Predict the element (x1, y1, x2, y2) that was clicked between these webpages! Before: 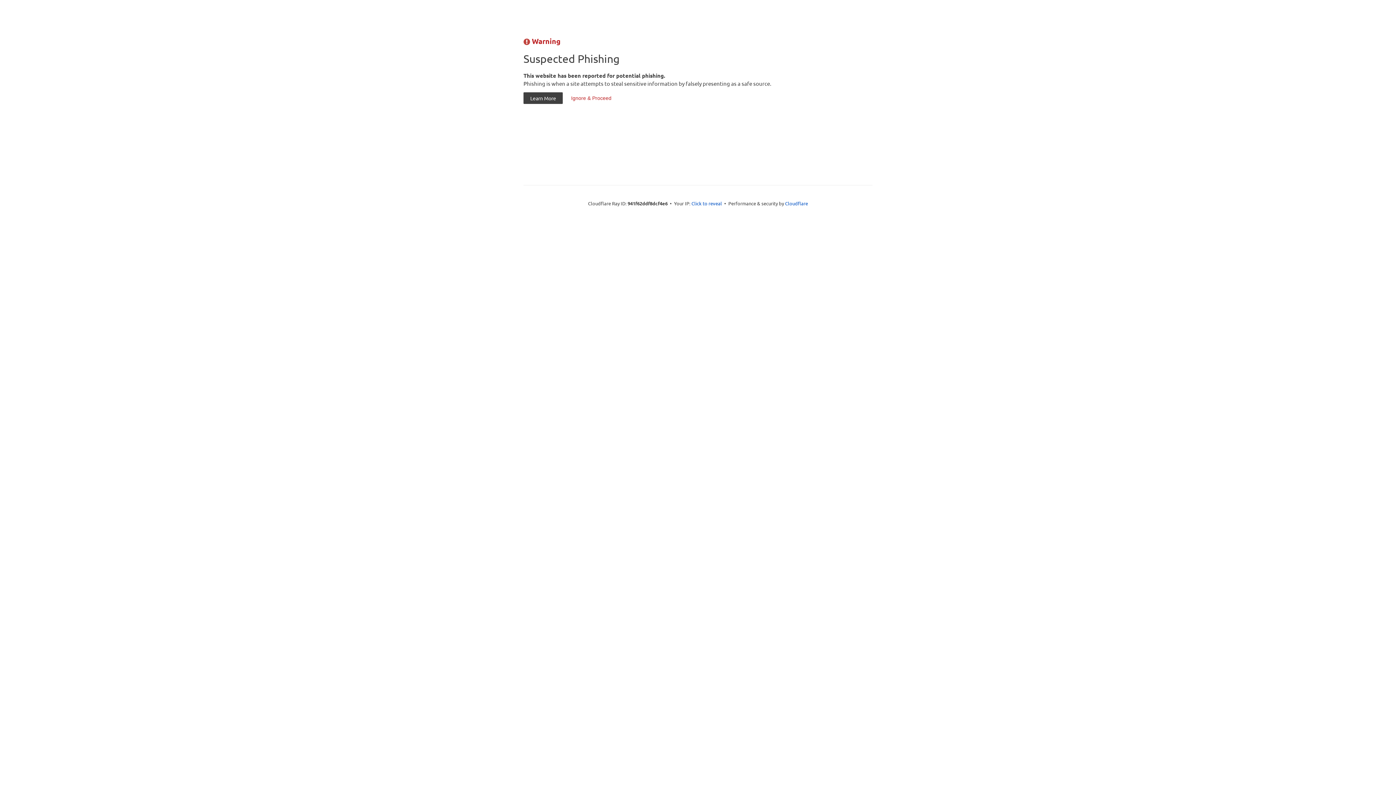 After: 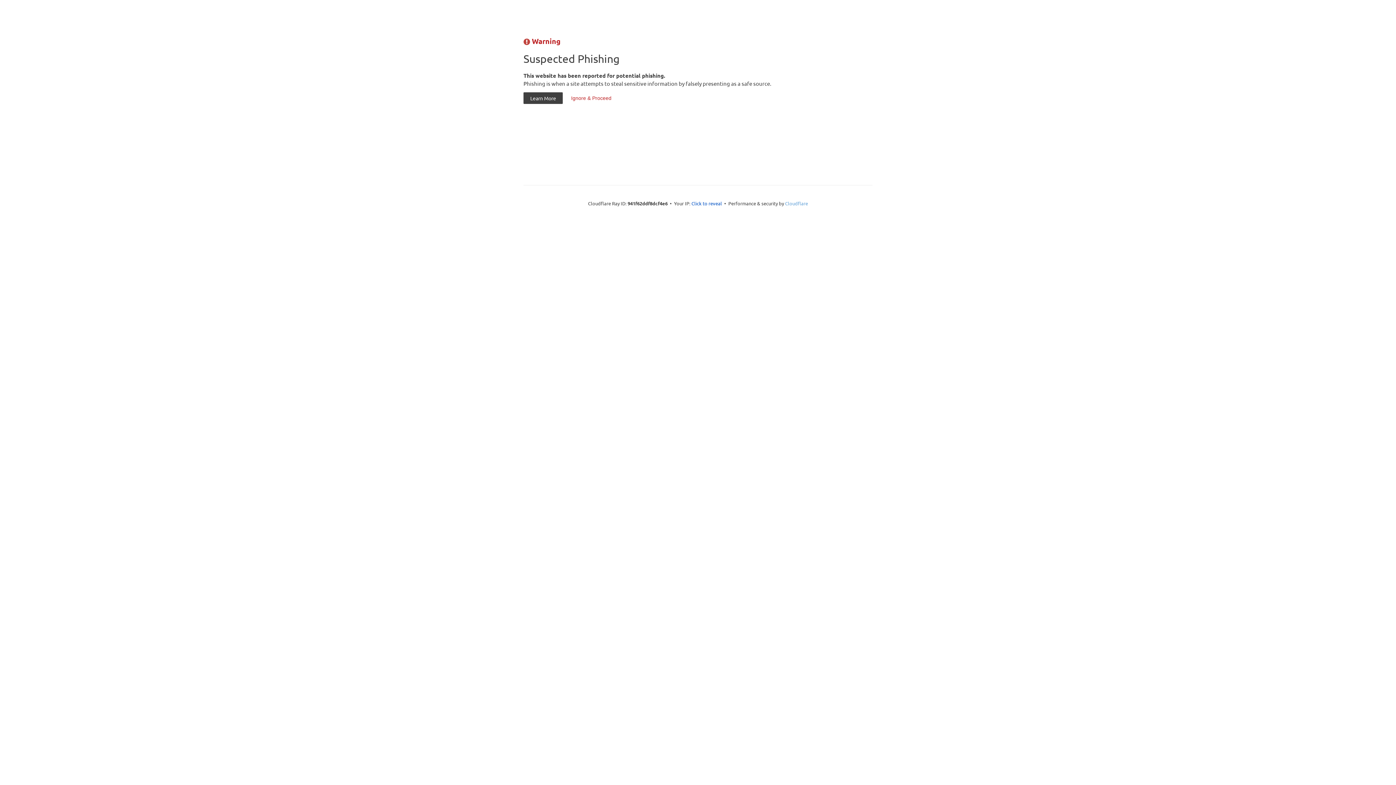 Action: bbox: (785, 200, 808, 206) label: Cloudflare